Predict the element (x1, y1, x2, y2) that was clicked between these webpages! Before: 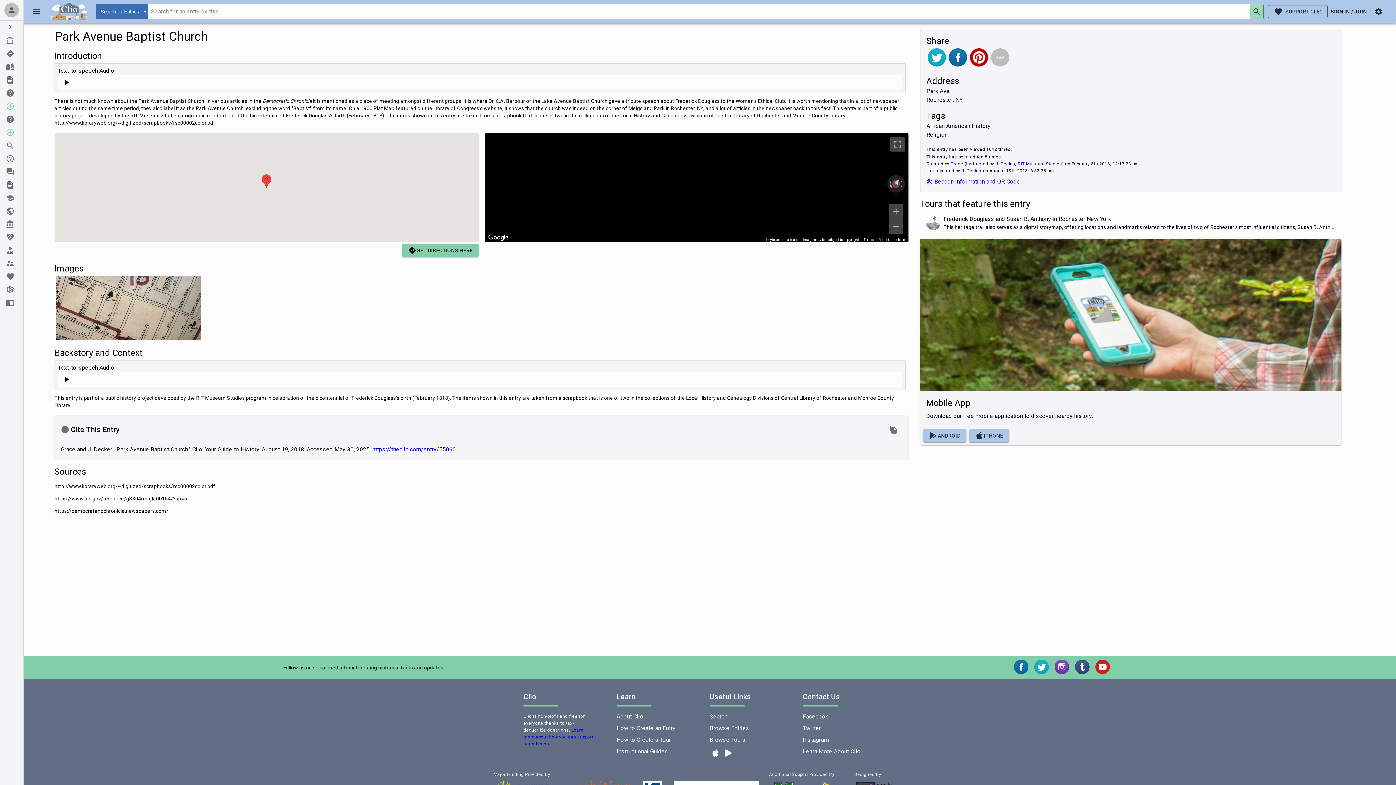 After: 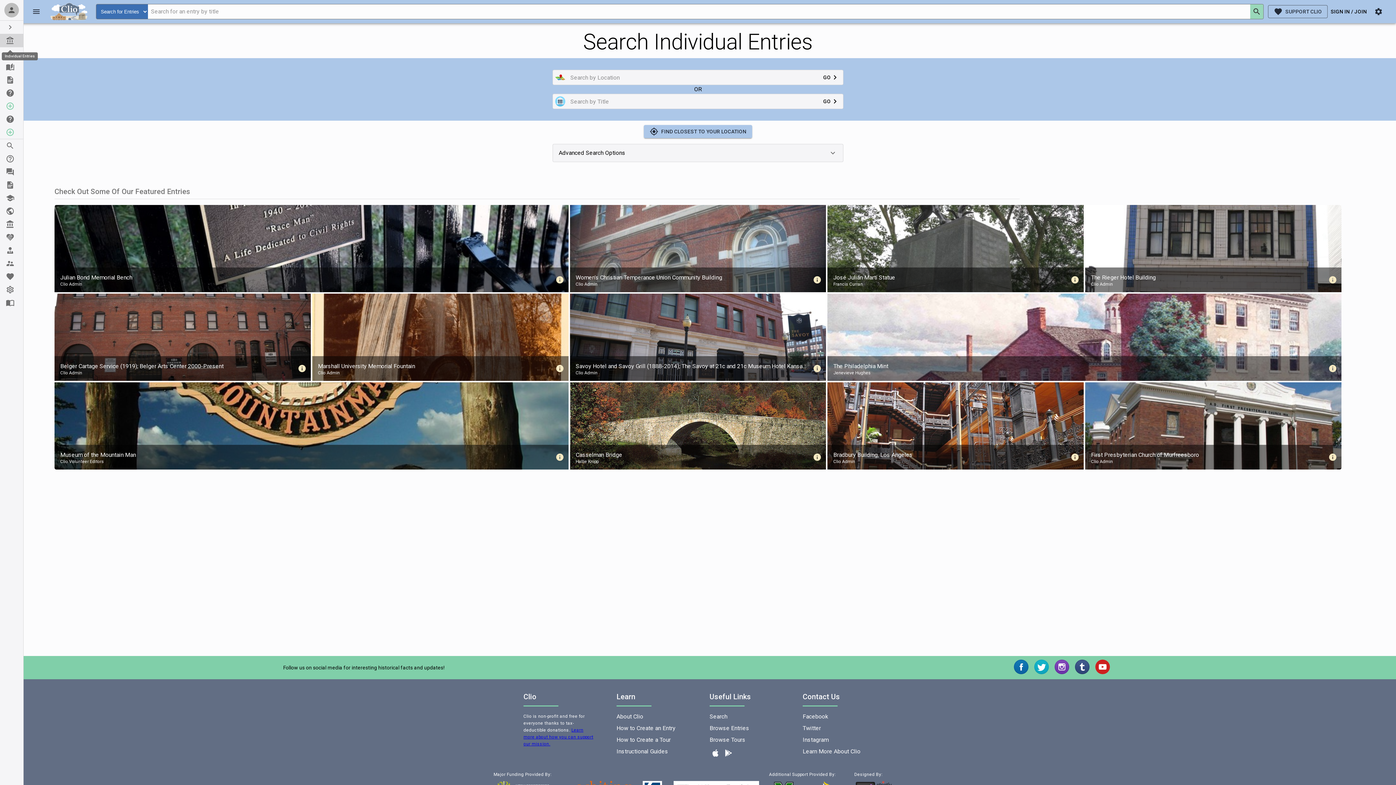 Action: label: Individual Entries bbox: (0, 34, 23, 47)